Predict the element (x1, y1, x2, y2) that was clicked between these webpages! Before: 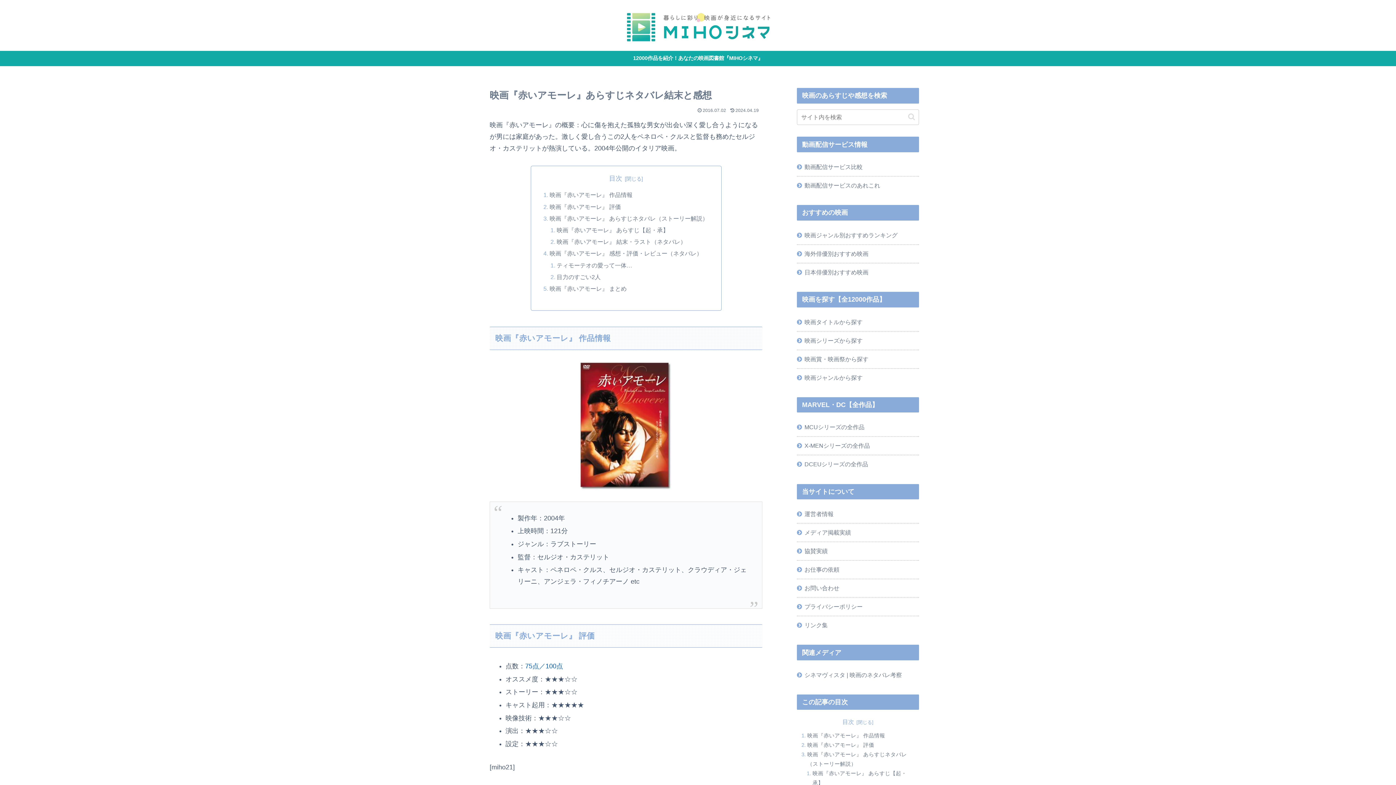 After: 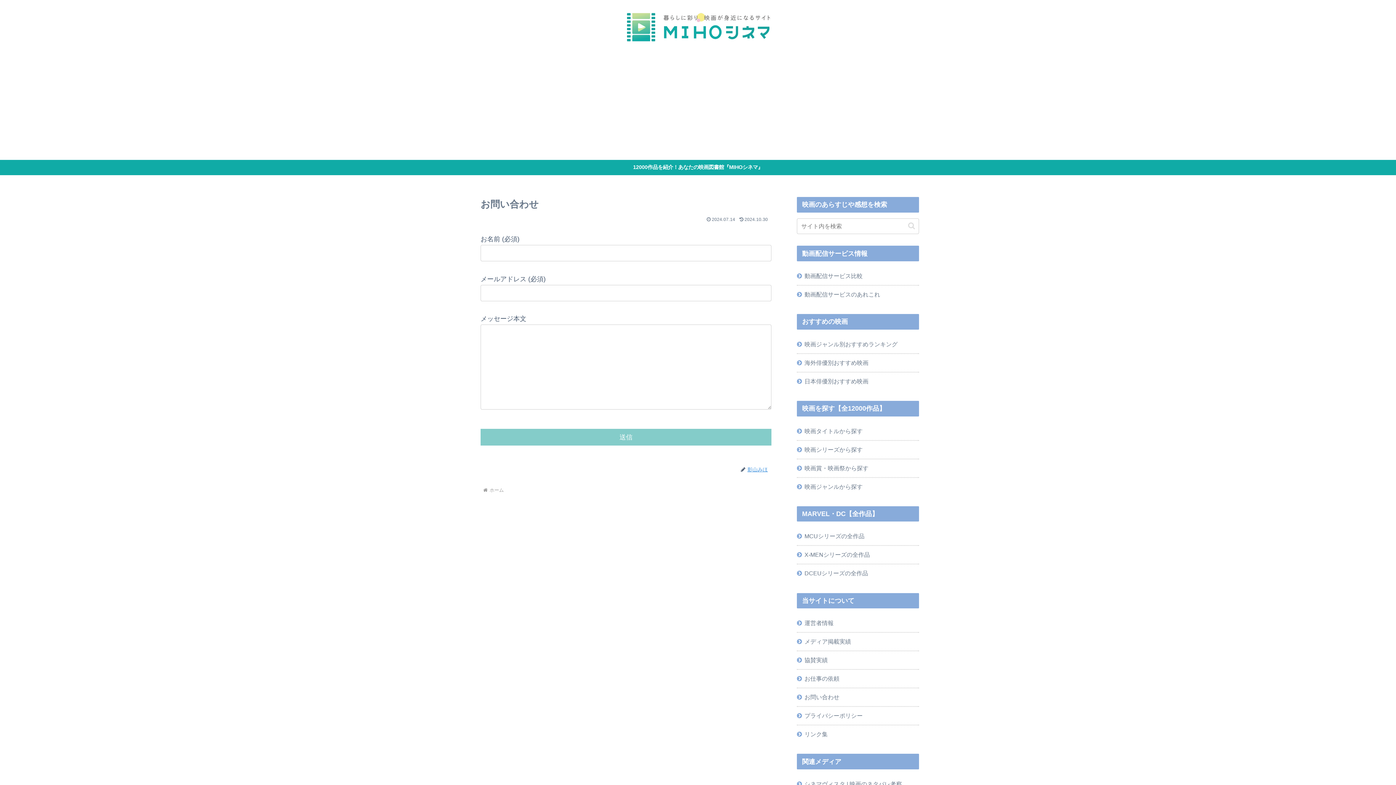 Action: label: お問い合わせ bbox: (797, 579, 919, 597)